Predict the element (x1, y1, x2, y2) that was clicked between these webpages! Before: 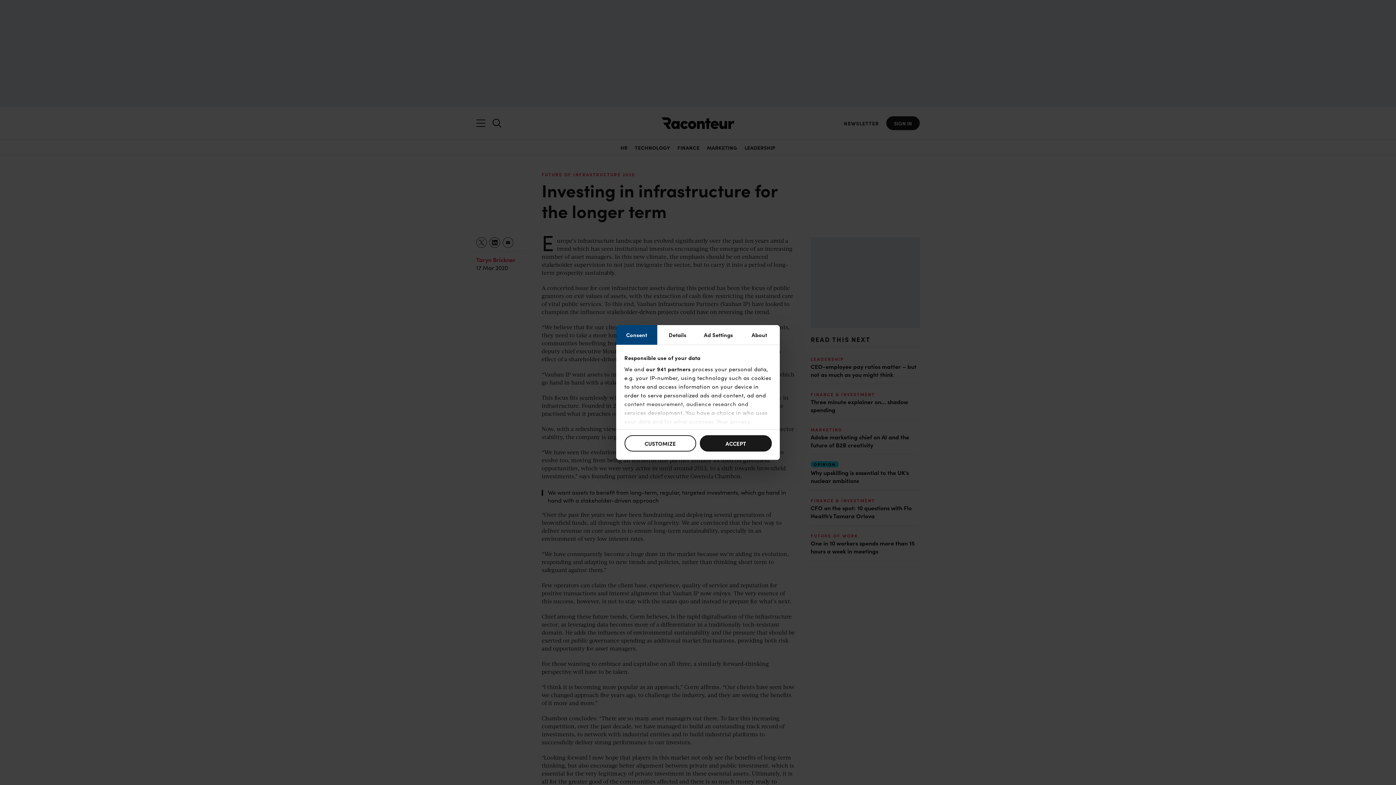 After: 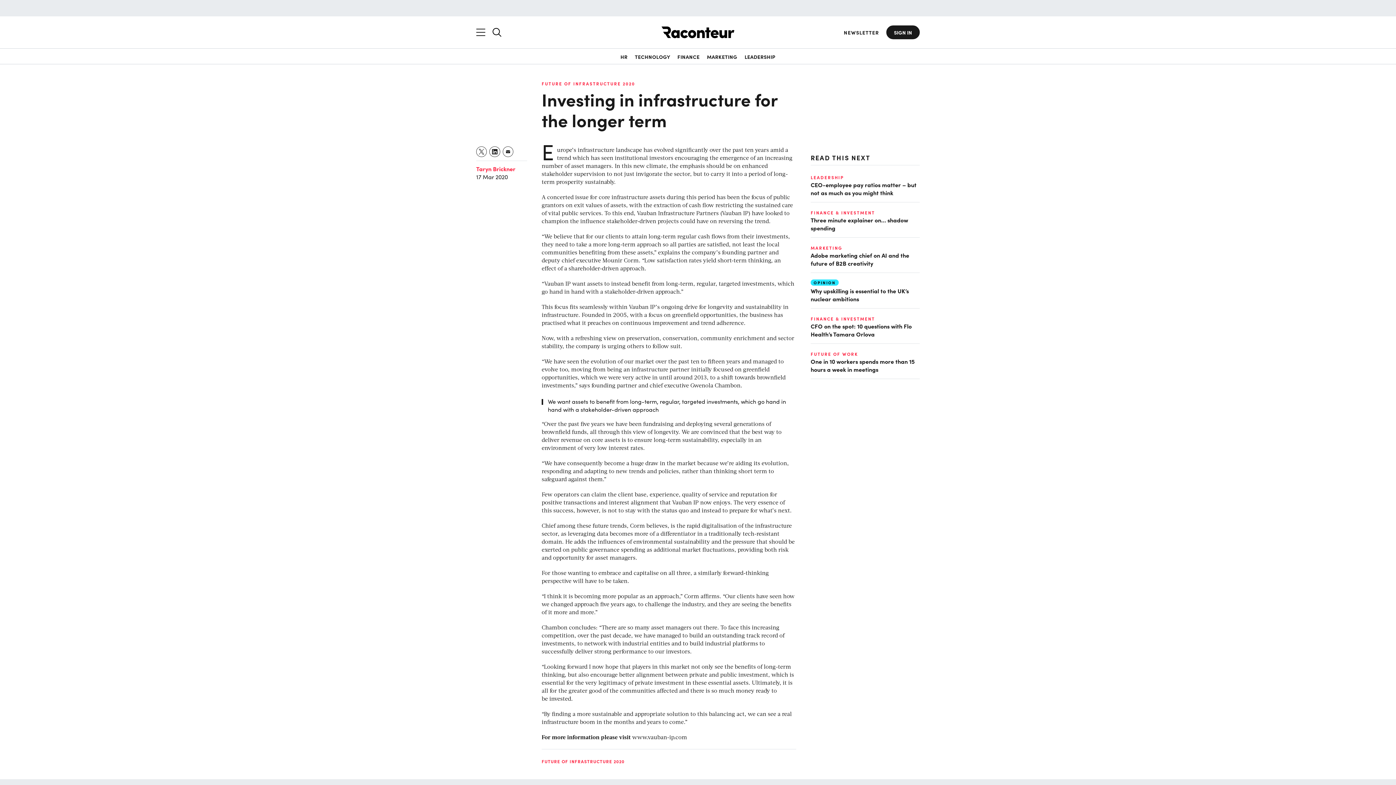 Action: label: ACCEPT bbox: (700, 435, 771, 451)